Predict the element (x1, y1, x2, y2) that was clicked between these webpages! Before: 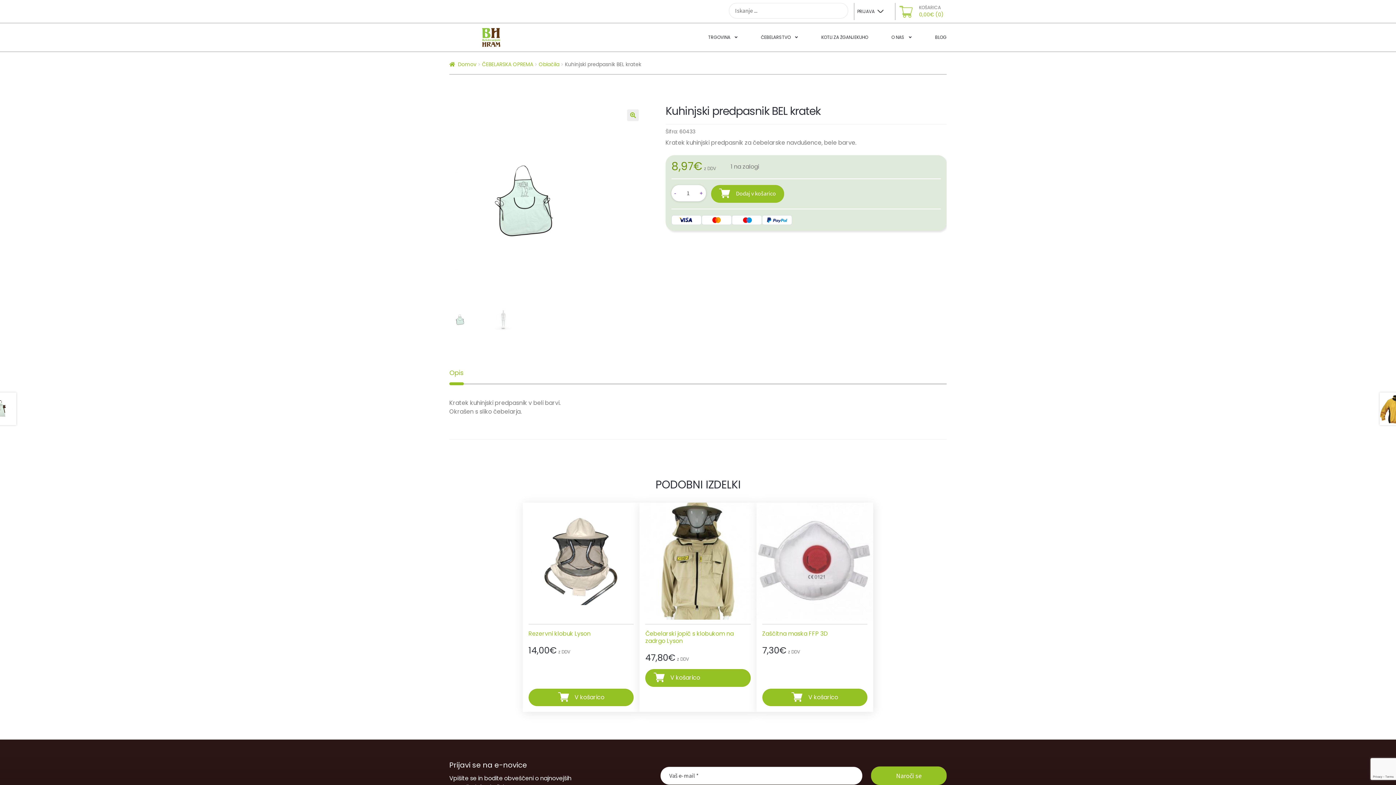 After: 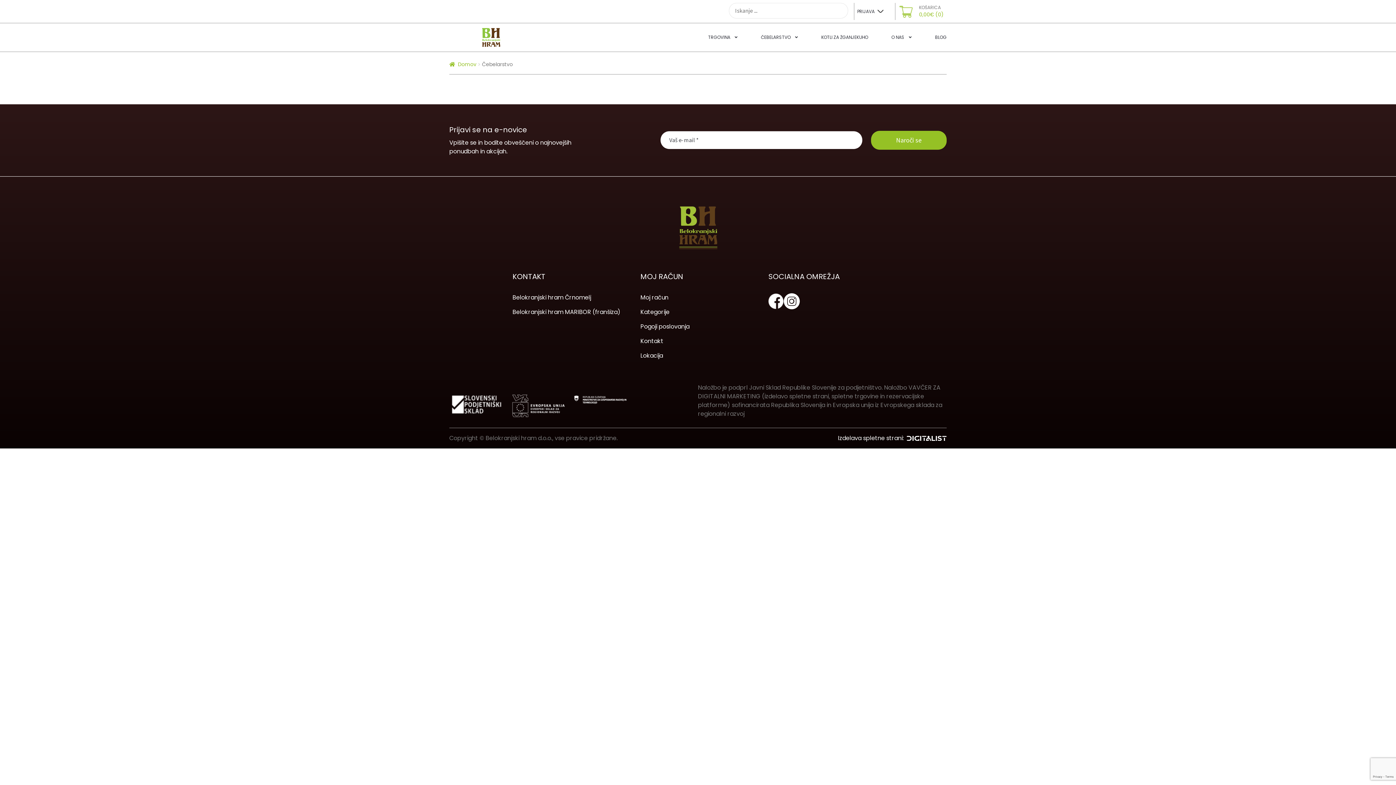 Action: label: ČEBELARSTVO bbox: (755, 23, 804, 51)